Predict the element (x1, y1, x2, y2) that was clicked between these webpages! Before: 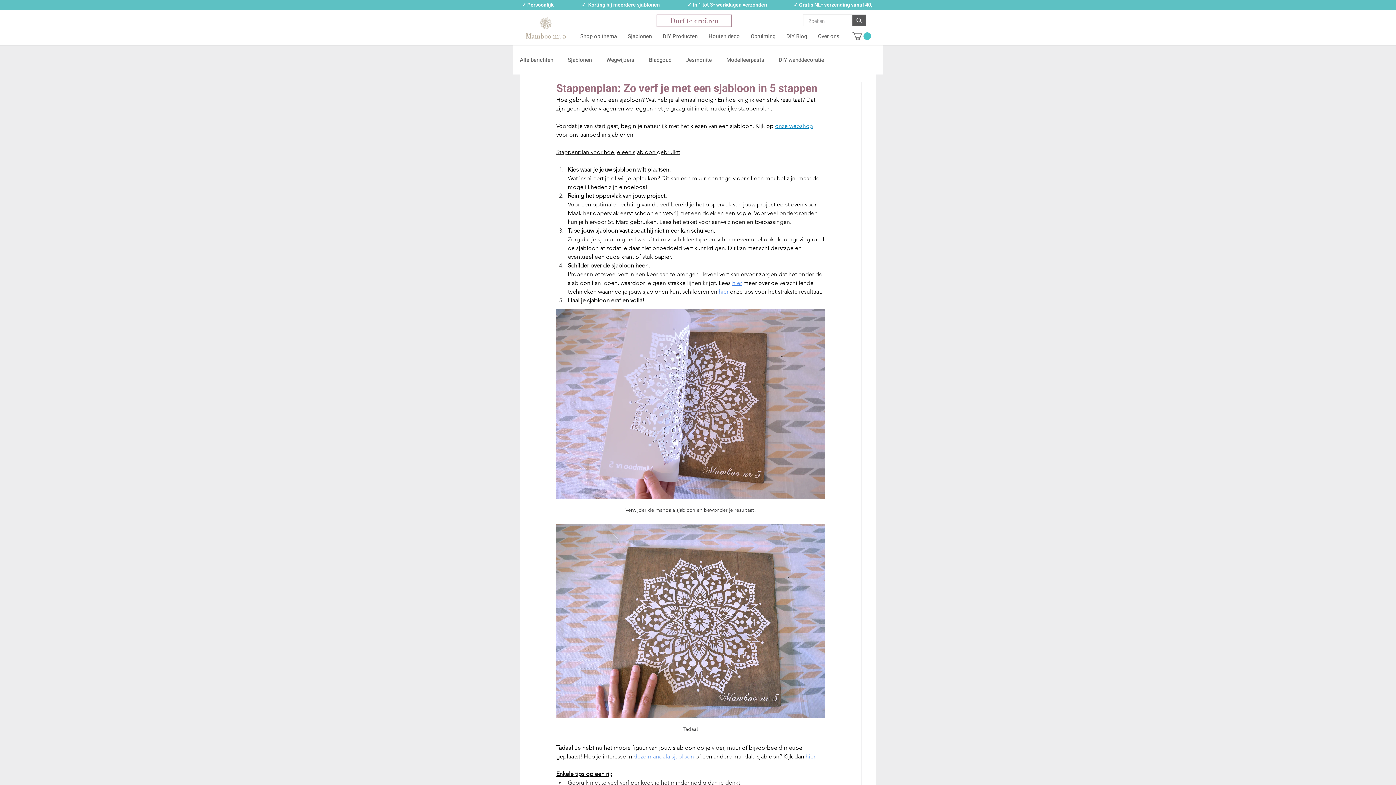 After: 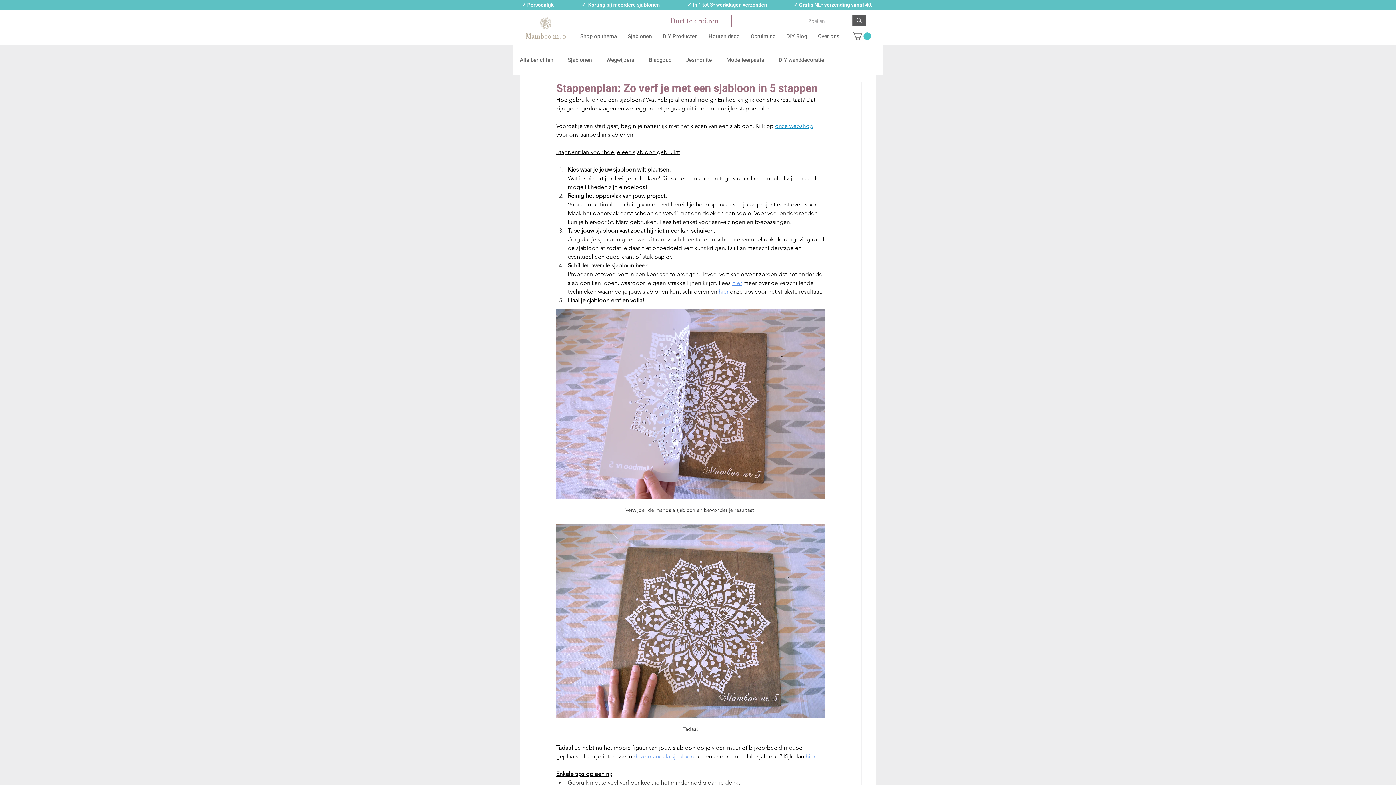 Action: bbox: (732, 279, 742, 286) label: hier